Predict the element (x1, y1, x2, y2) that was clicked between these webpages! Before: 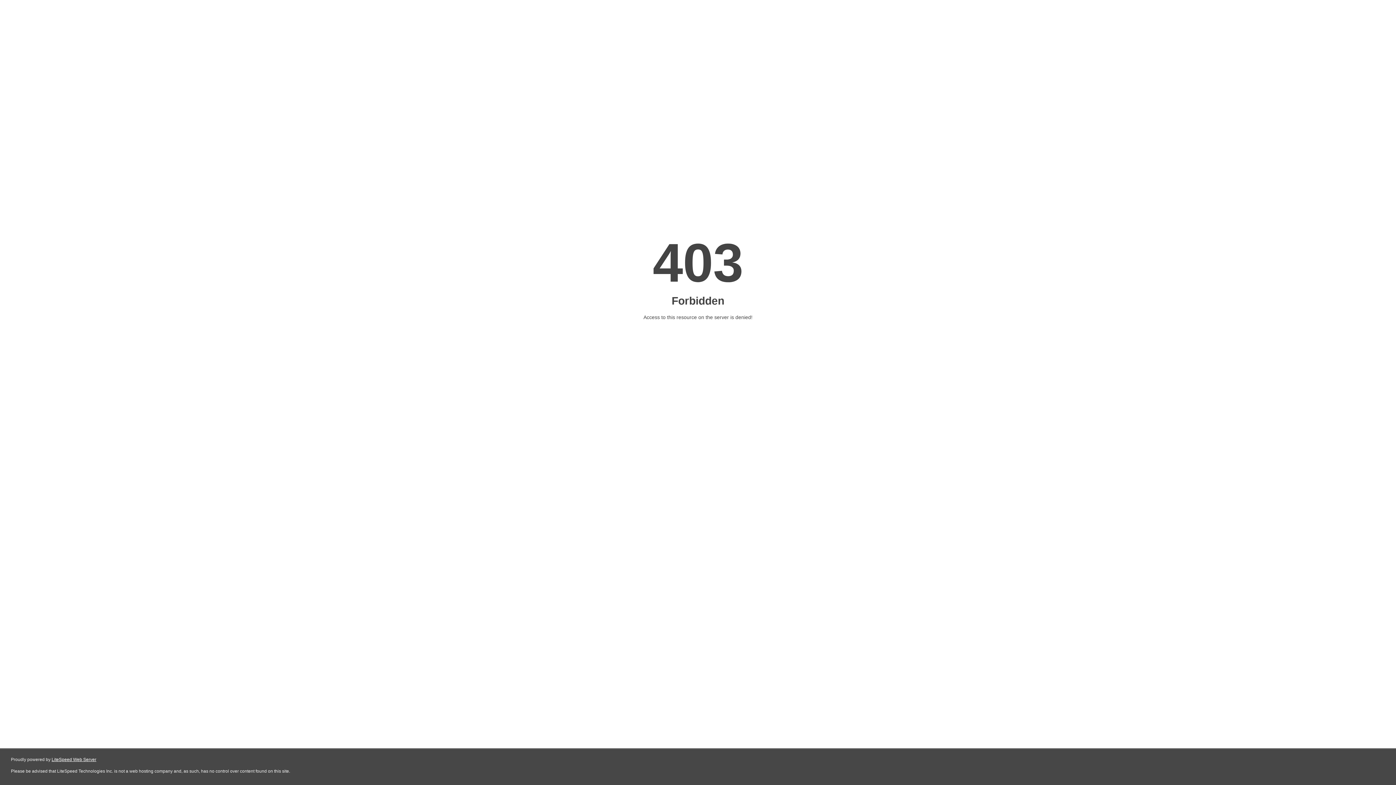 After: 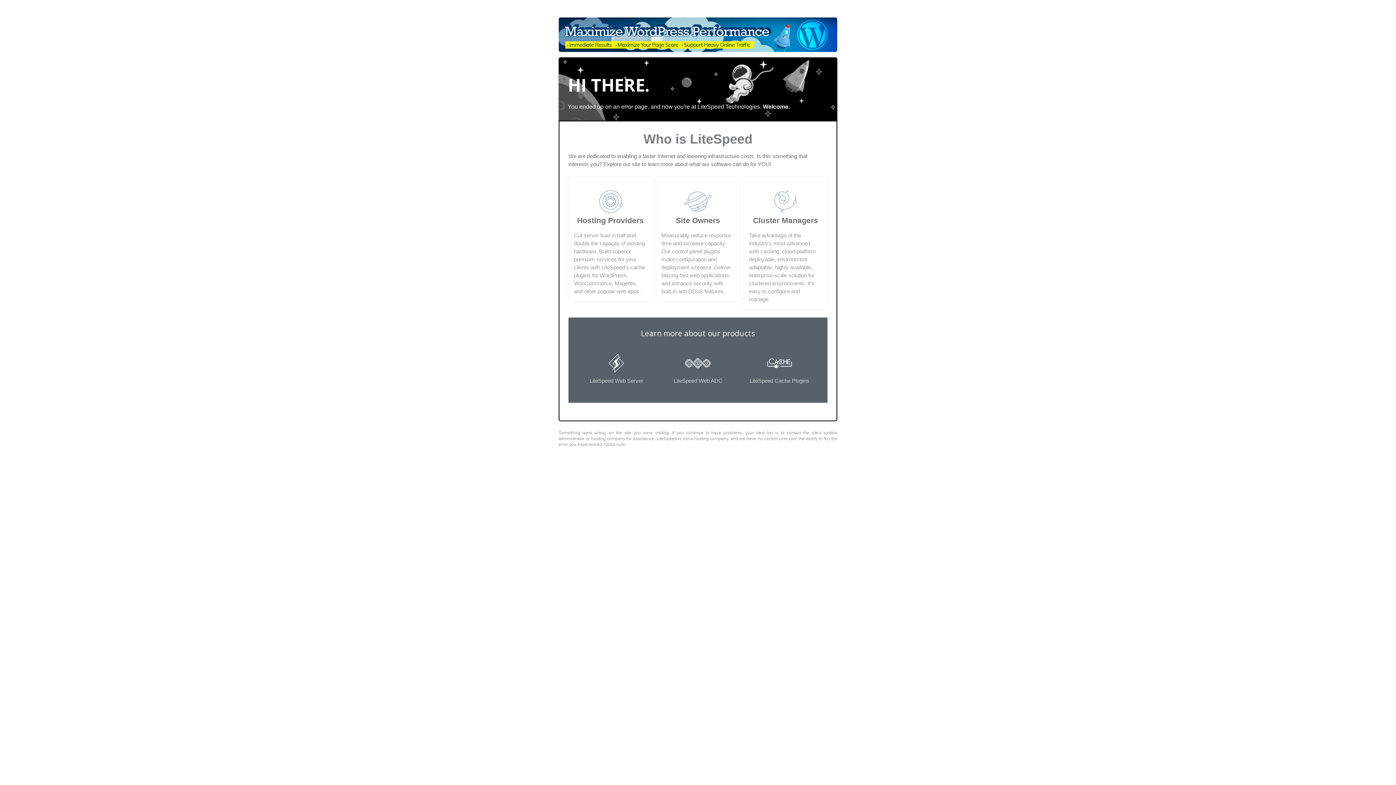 Action: label: LiteSpeed Web Server bbox: (51, 757, 96, 762)